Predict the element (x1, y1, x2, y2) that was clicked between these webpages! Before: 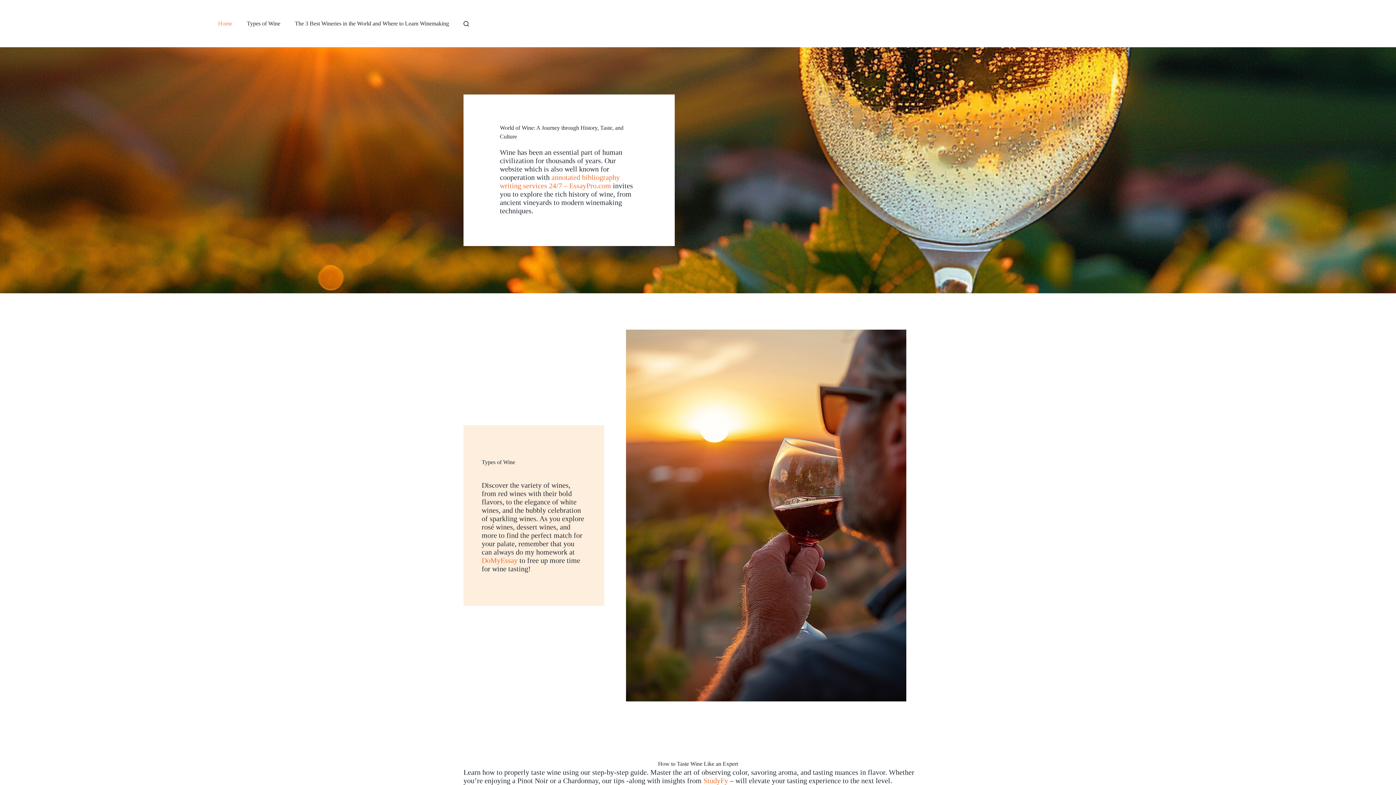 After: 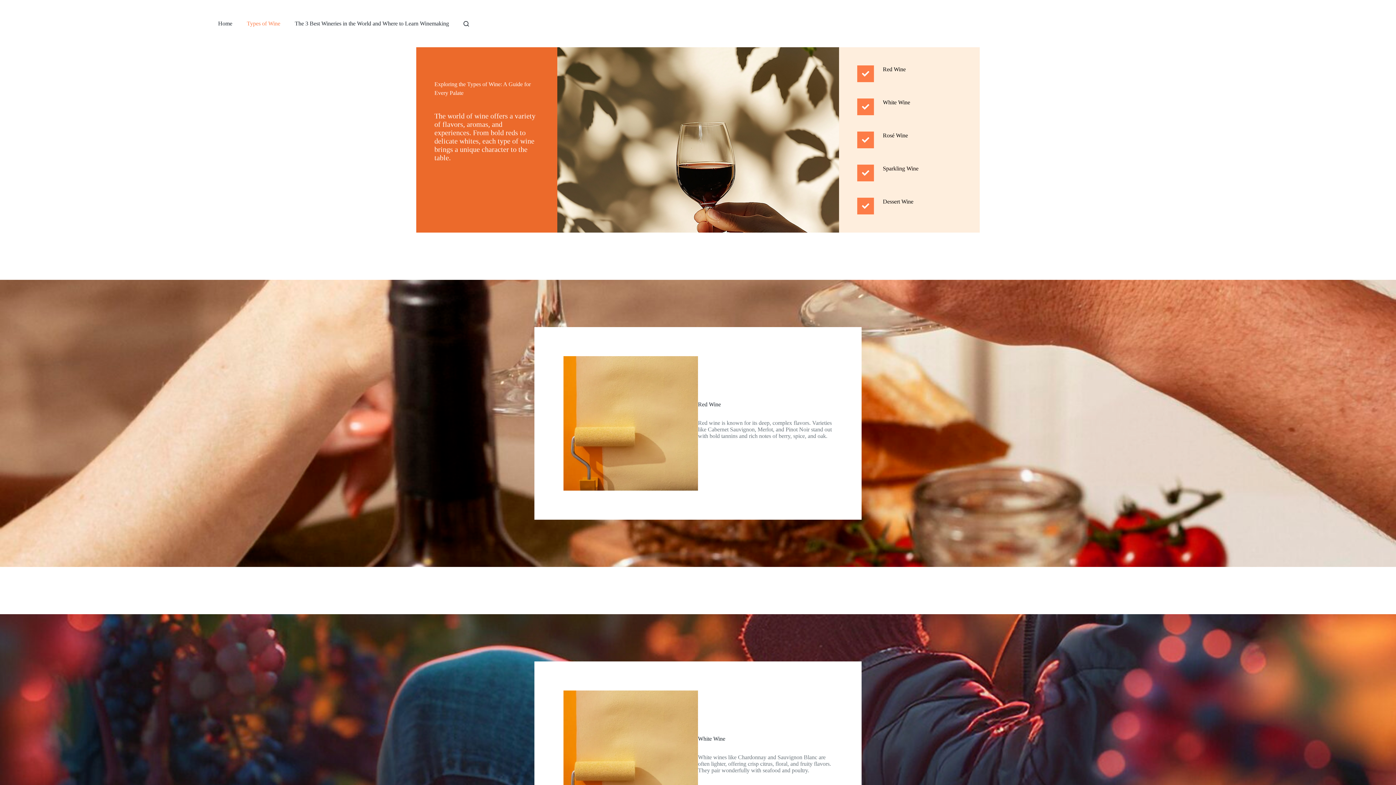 Action: bbox: (239, 0, 287, 47) label: Types of Wine